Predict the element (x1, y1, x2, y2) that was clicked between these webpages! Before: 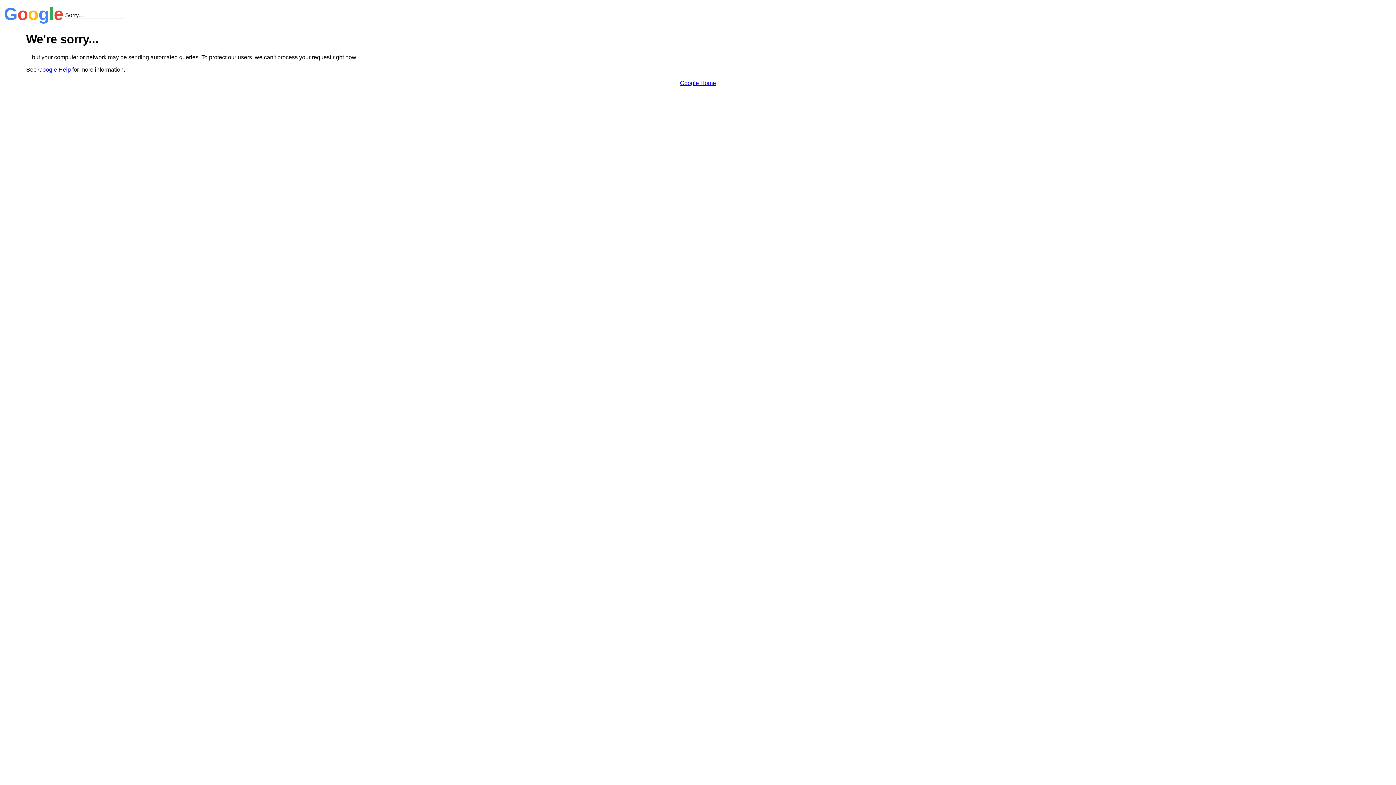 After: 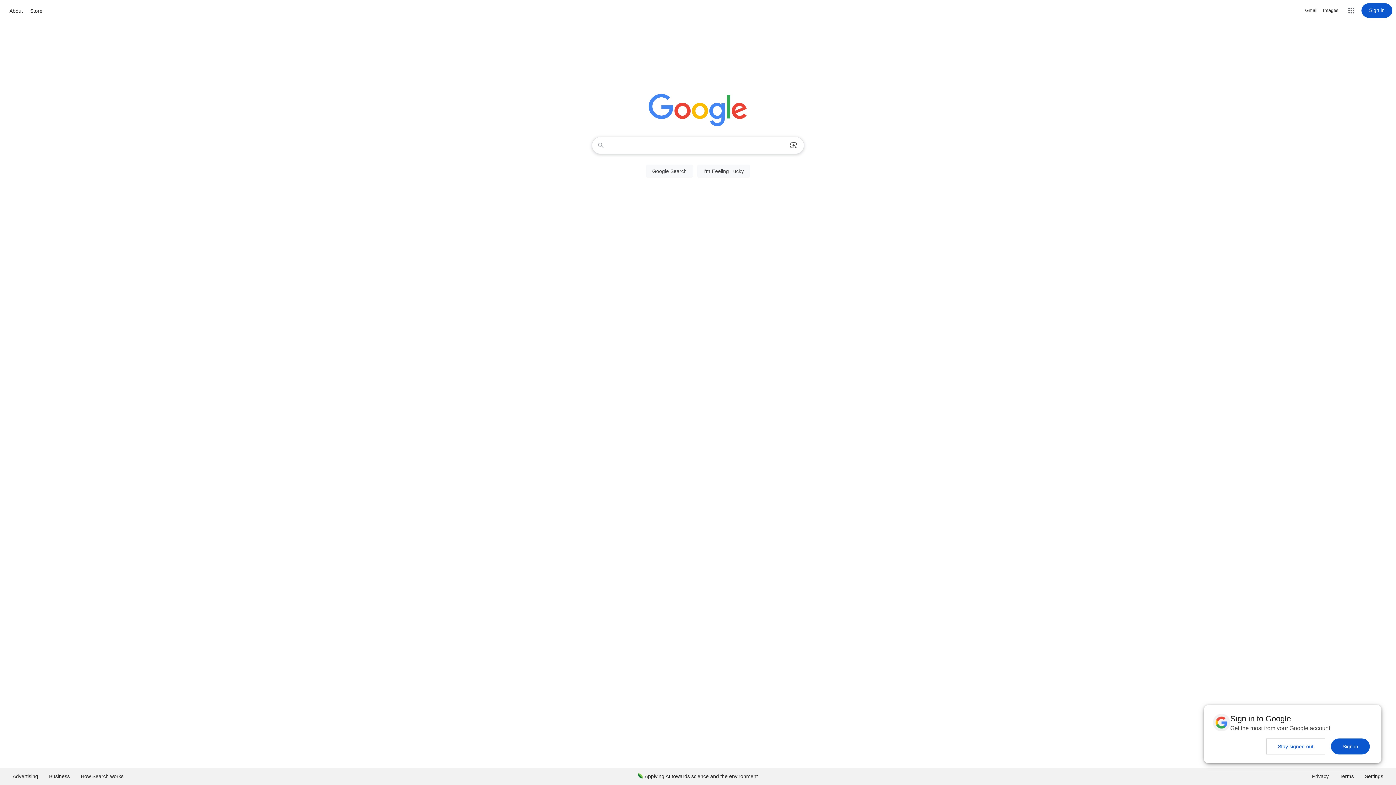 Action: bbox: (680, 79, 716, 86) label: Google Home